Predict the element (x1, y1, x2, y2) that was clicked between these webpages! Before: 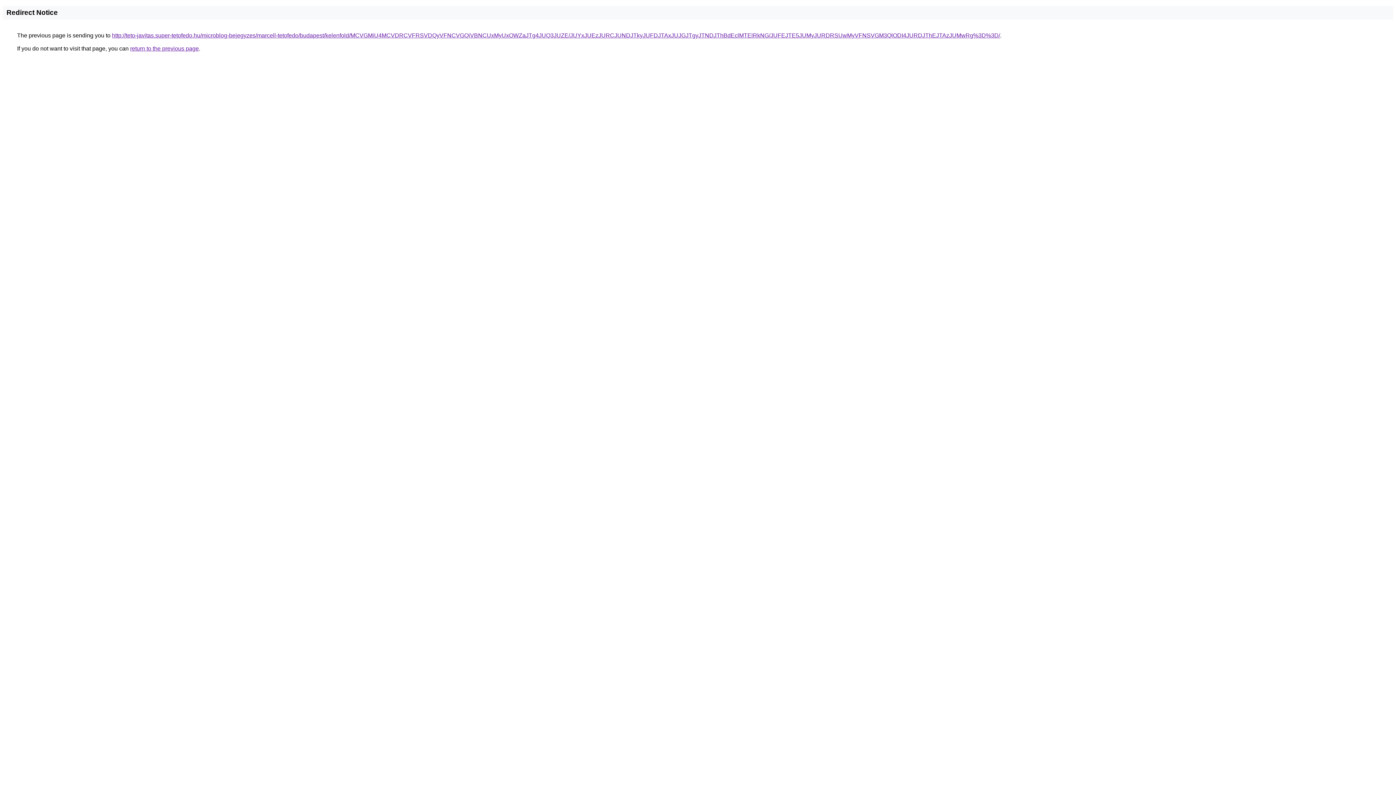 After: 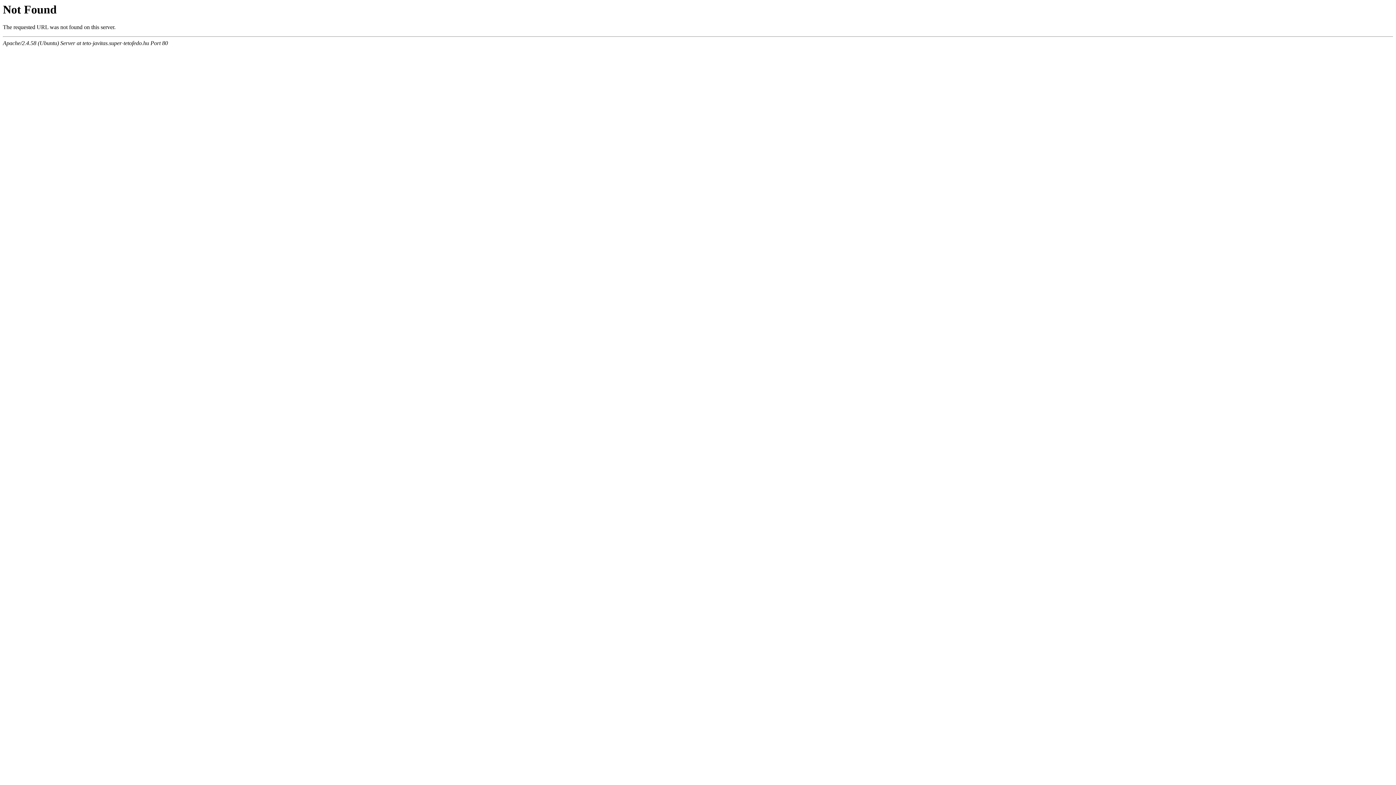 Action: label: http://teto-javitas.super-tetofedo.hu/microblog-bejegyzes/marcell-tetofedo/budapest/kelenfold/MCVGMiU4MCVDRCVFRSVDQyVFNCVGQiVBNCUxMyUxOWZaJTg4JUQ3JUZE/JUYxJUEzJURCJUNDJTkyJUFDJTAxJUJGJTgyJTNDJThBdEclMTElRkNG/JUFEJTE5JUMyJURDRSUwMyVFNSVGM3QlODI4JURDJThEJTAzJUMwRg%3D%3D/ bbox: (112, 32, 1000, 38)